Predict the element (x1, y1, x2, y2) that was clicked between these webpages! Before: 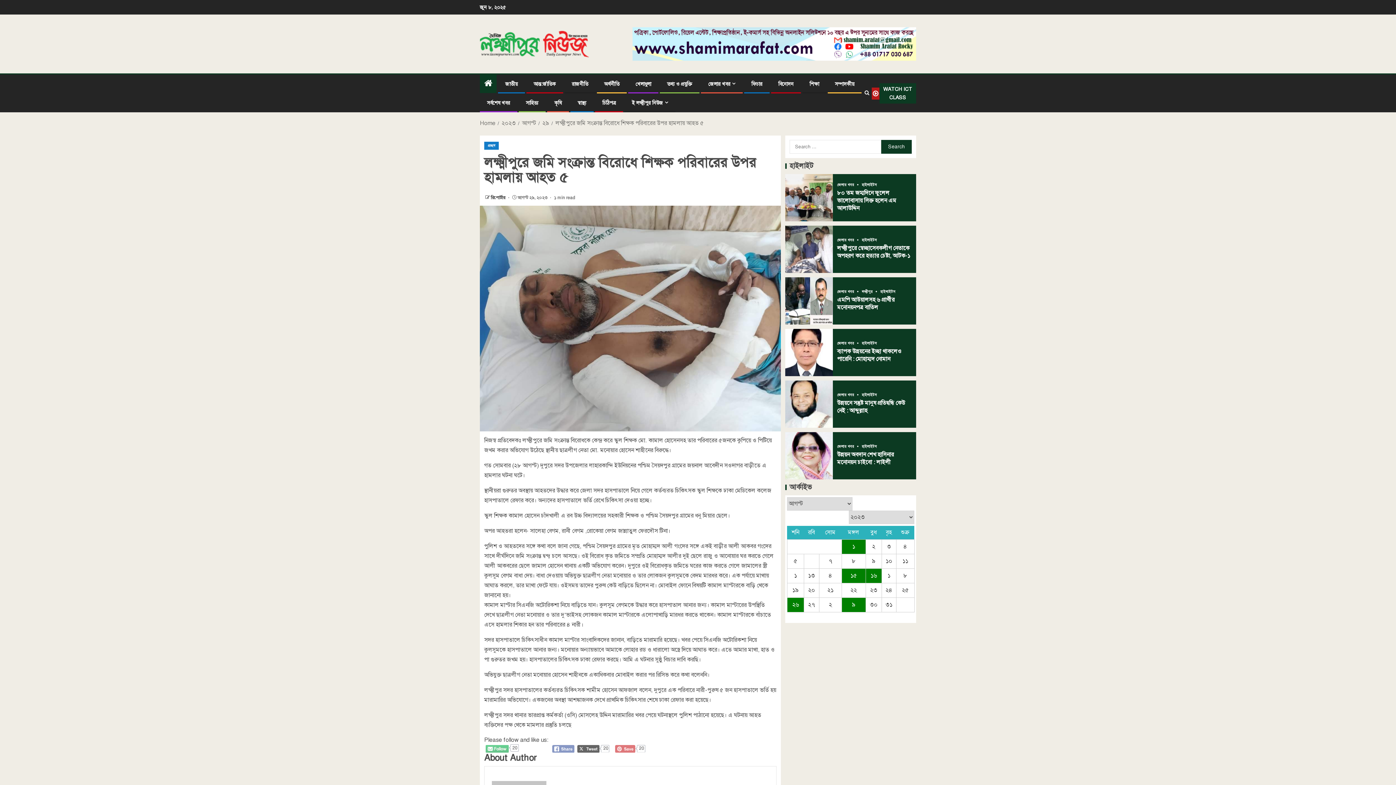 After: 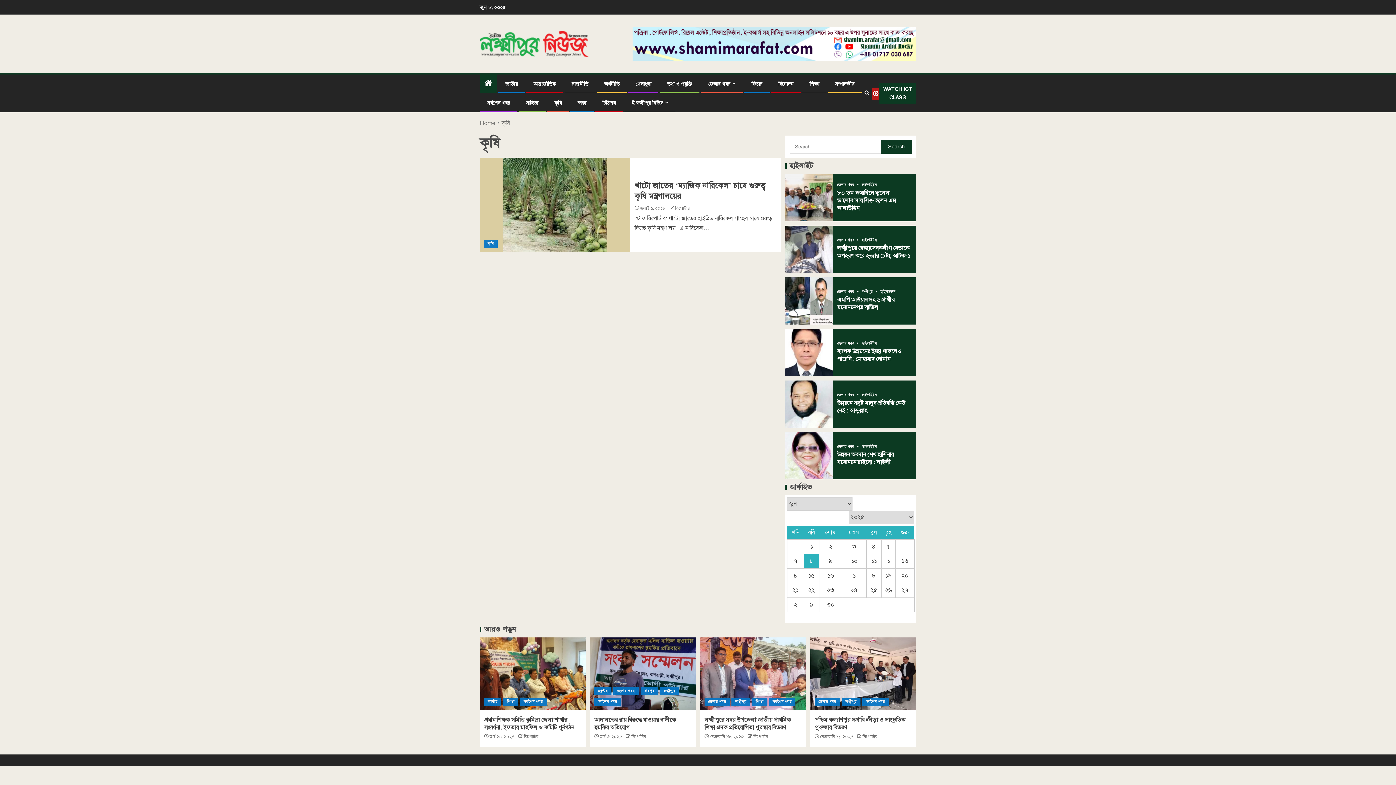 Action: label: কৃষি bbox: (554, 100, 561, 106)